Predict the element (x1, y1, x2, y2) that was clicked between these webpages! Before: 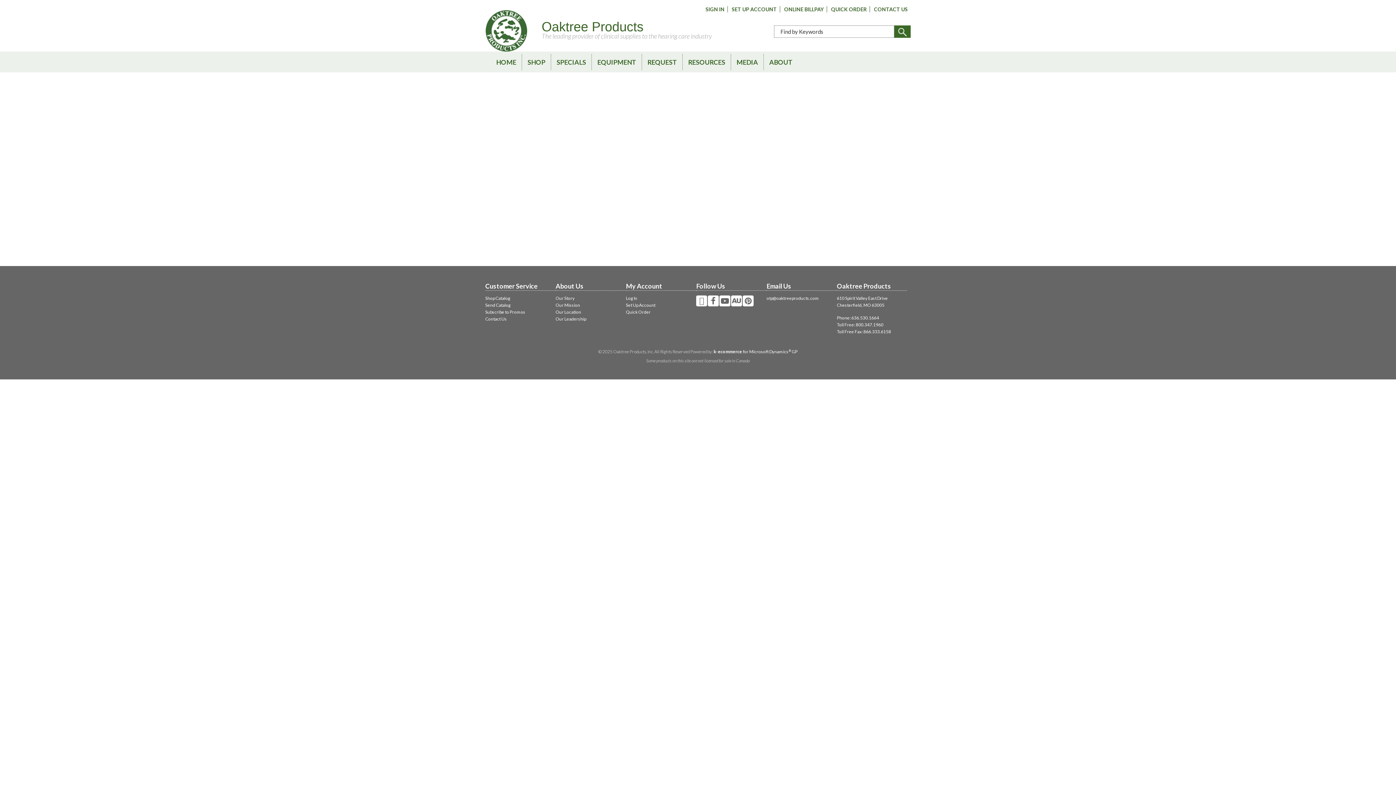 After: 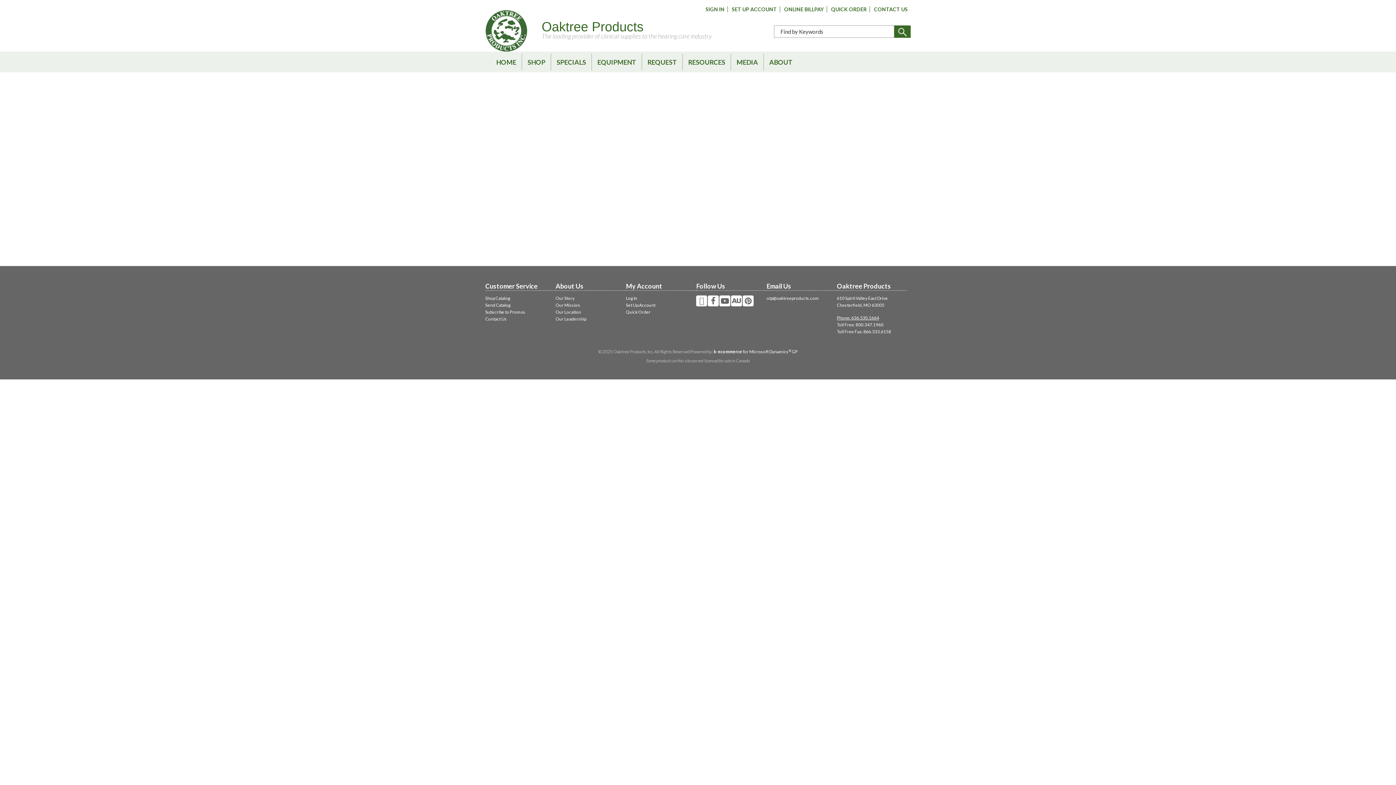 Action: label: Phone: 636.530.1664 bbox: (837, 315, 879, 320)